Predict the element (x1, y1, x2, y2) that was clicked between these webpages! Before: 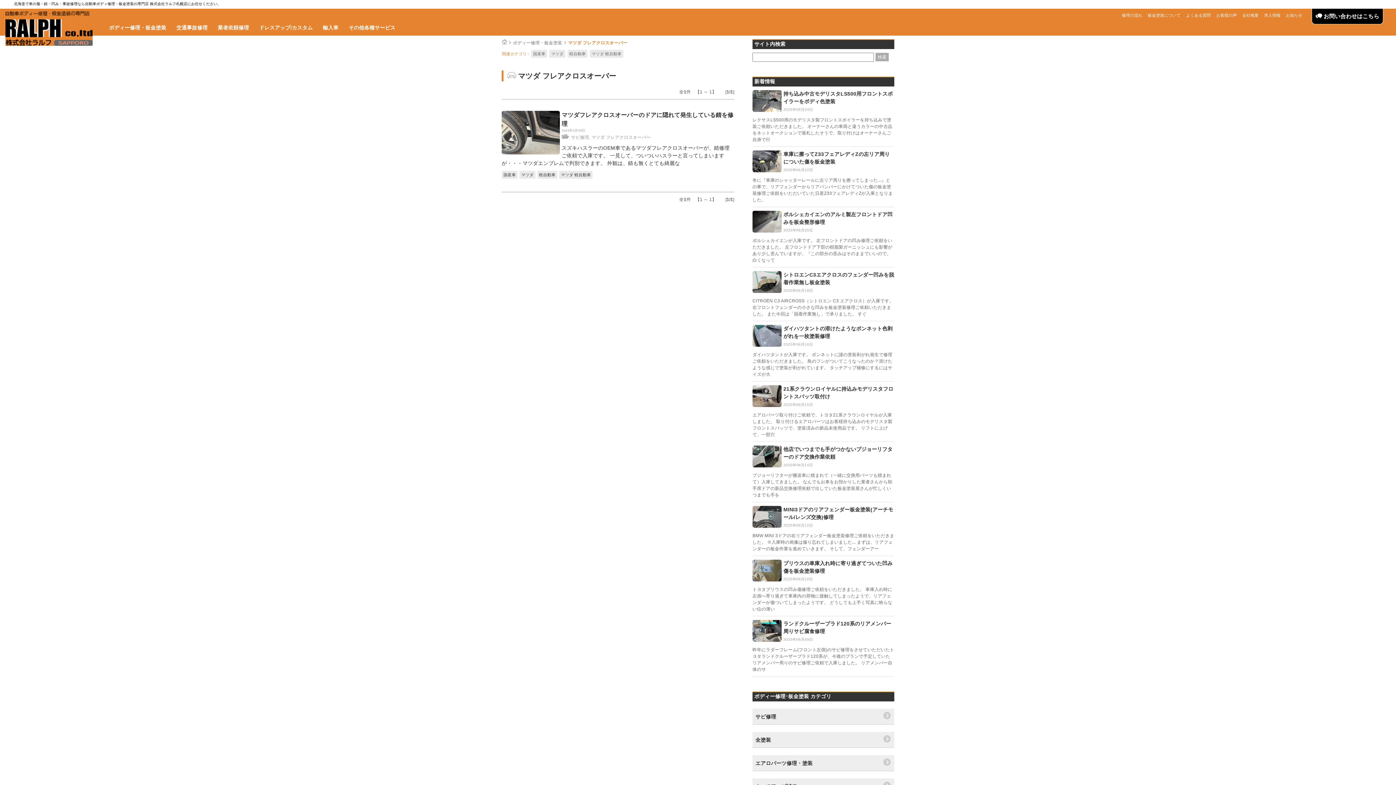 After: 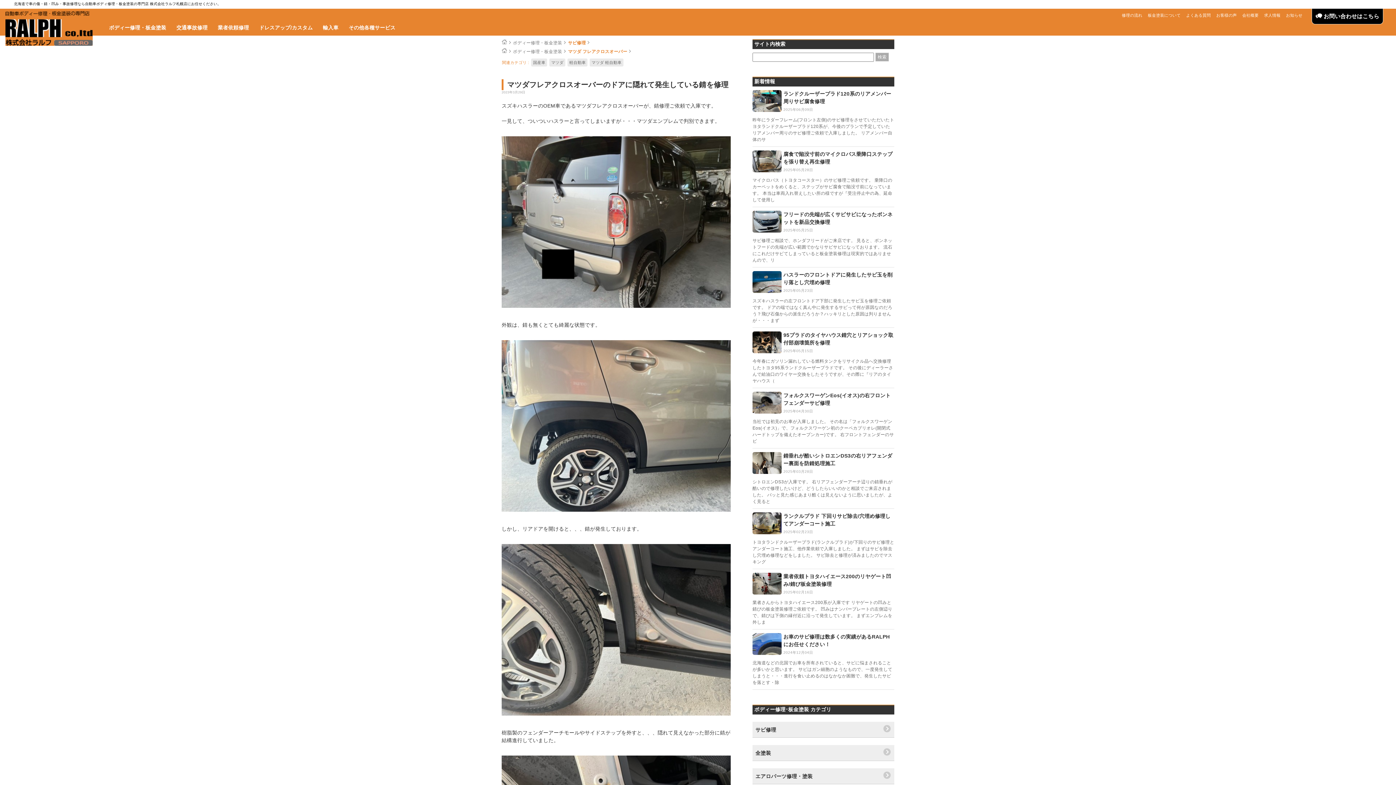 Action: bbox: (501, 110, 560, 154)